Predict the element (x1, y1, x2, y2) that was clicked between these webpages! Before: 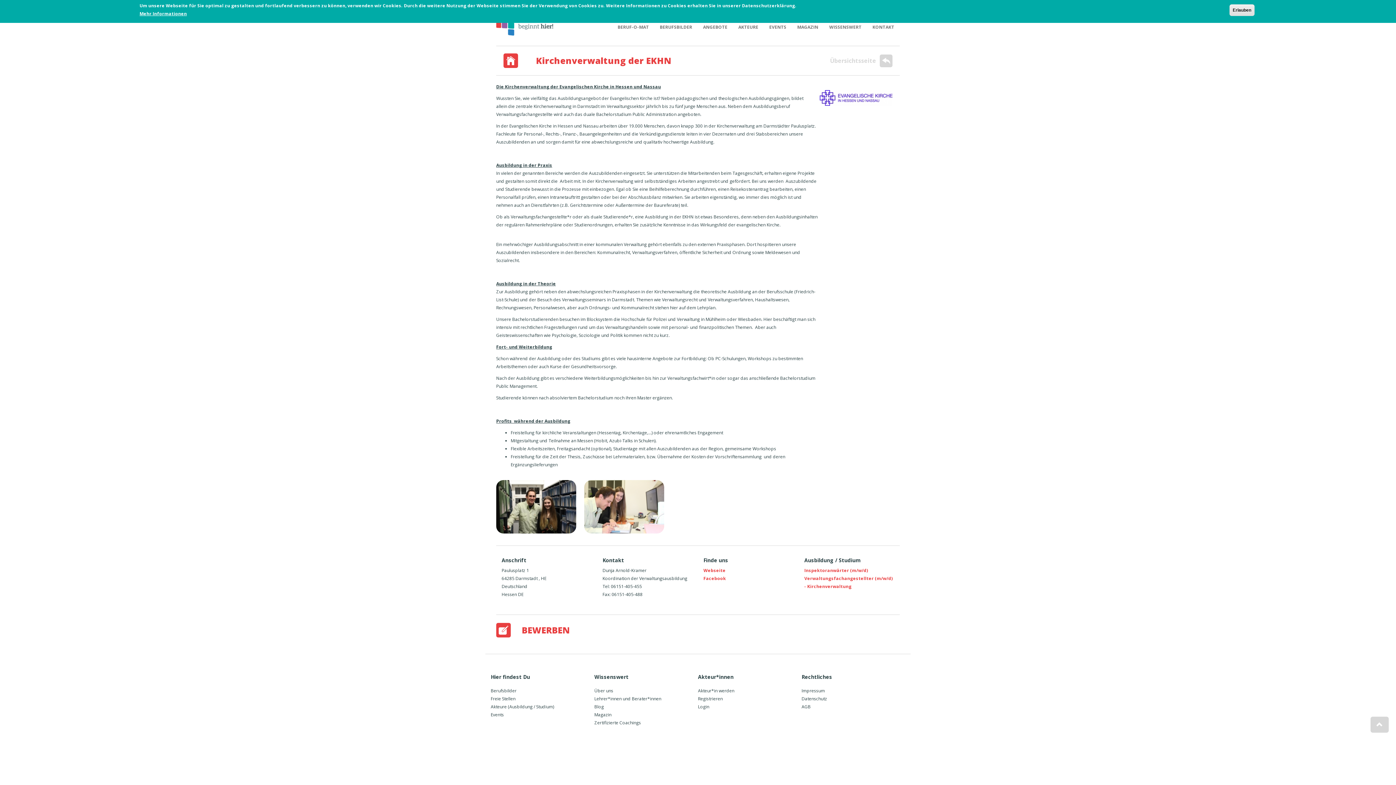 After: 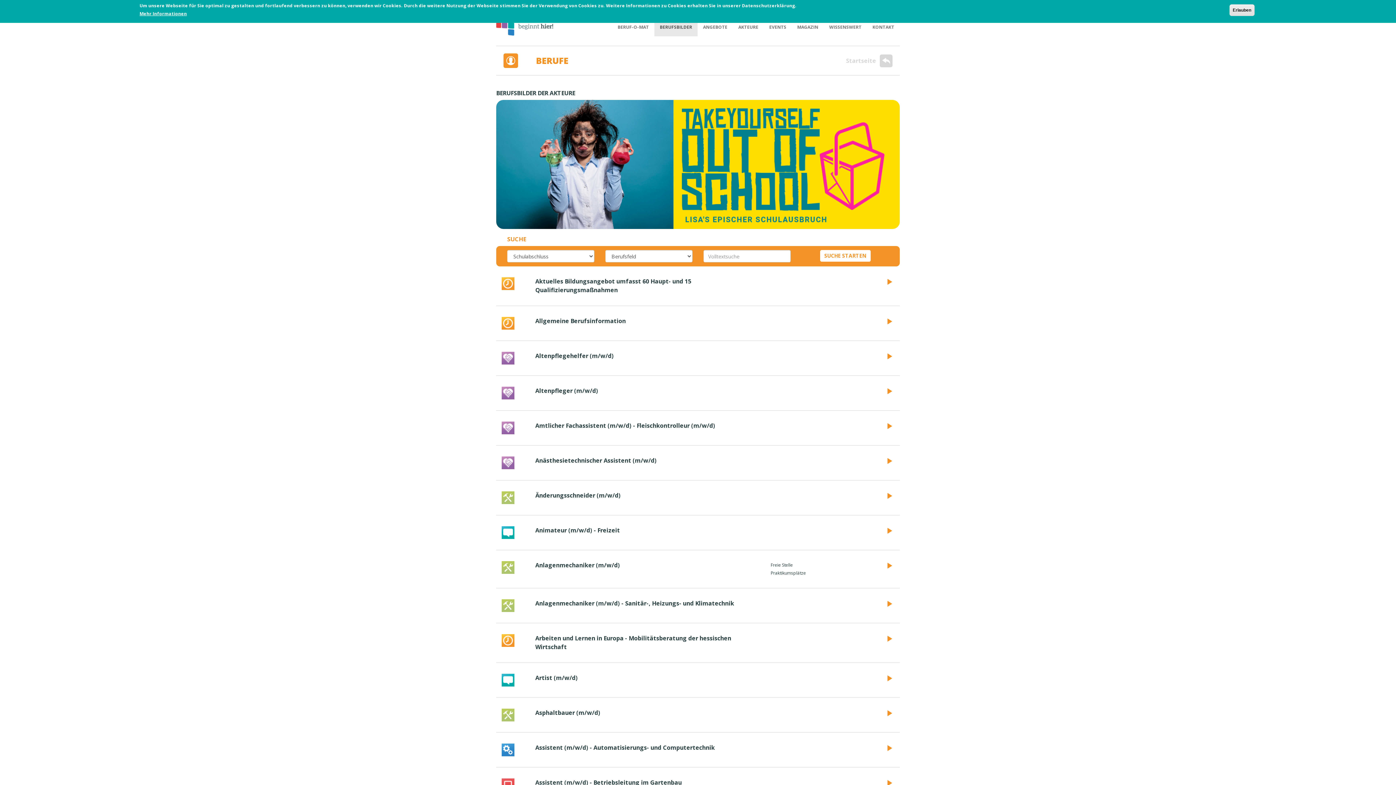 Action: bbox: (490, 687, 594, 695) label: Berufsbilder